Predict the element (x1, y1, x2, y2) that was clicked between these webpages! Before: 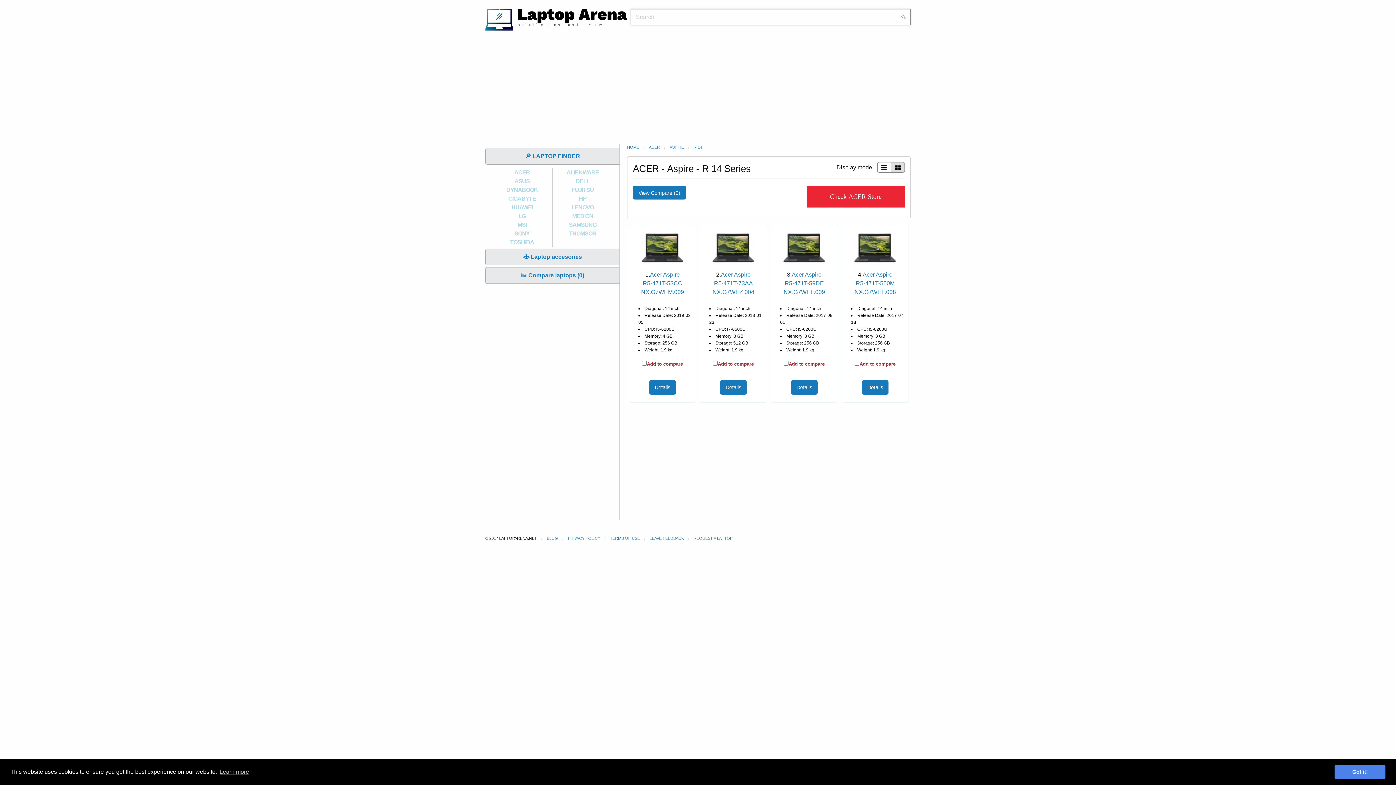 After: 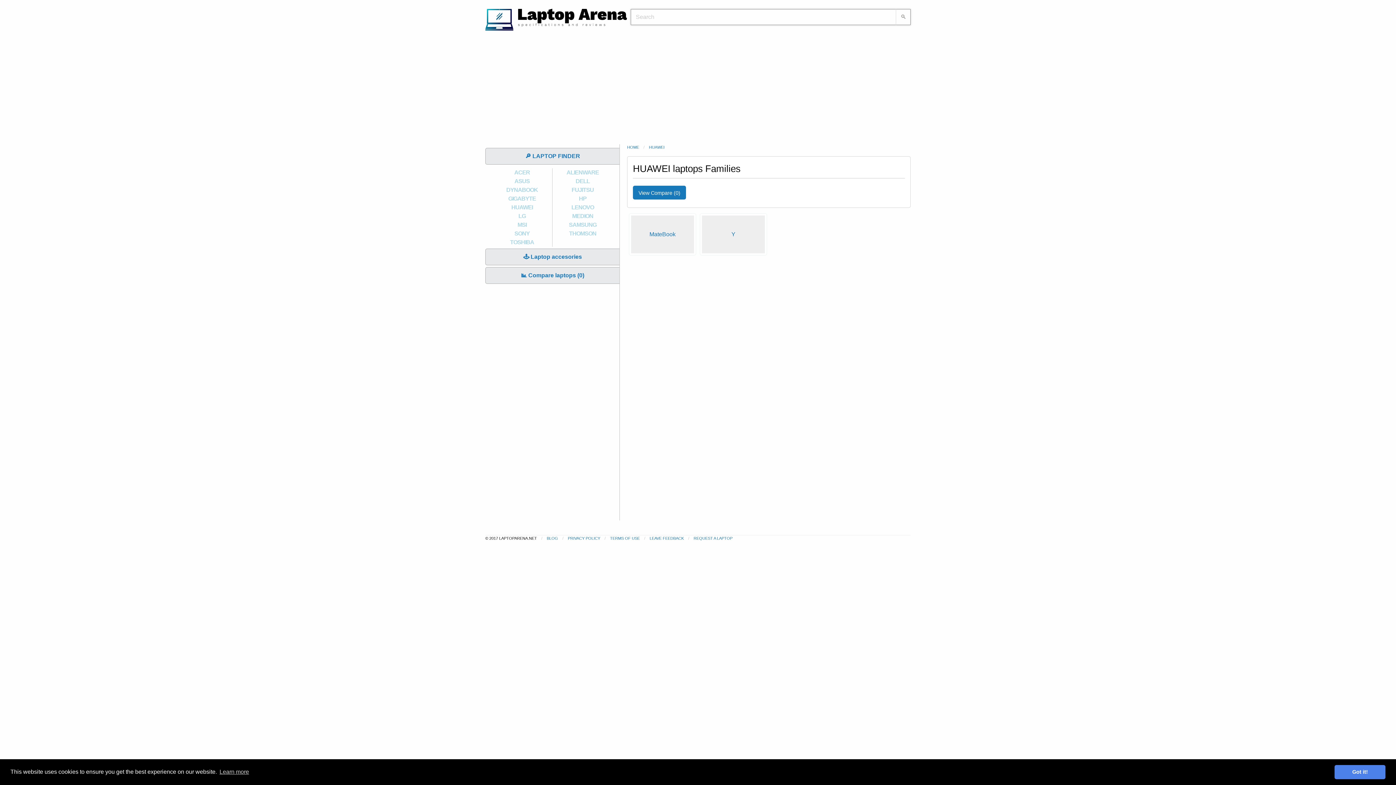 Action: label: HUAWEI bbox: (492, 203, 552, 212)